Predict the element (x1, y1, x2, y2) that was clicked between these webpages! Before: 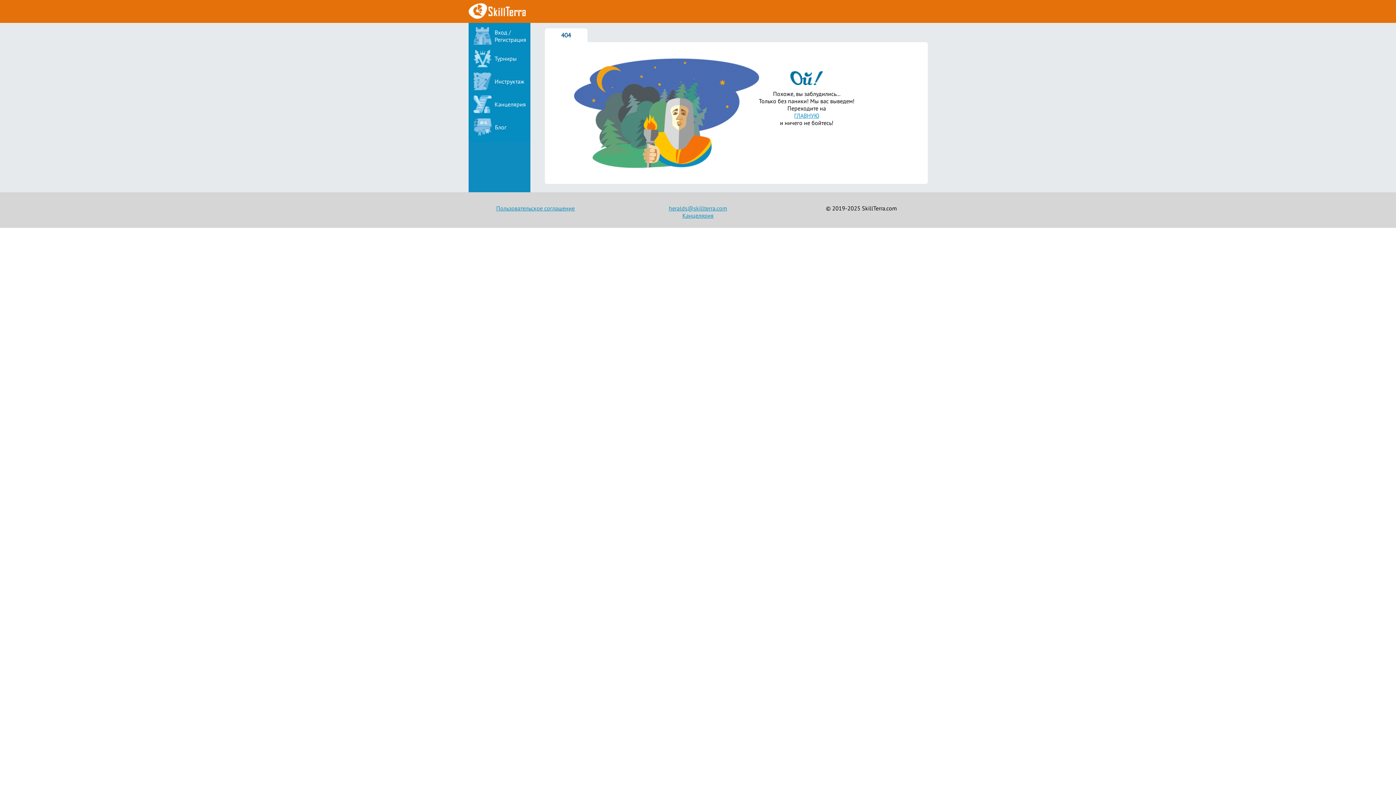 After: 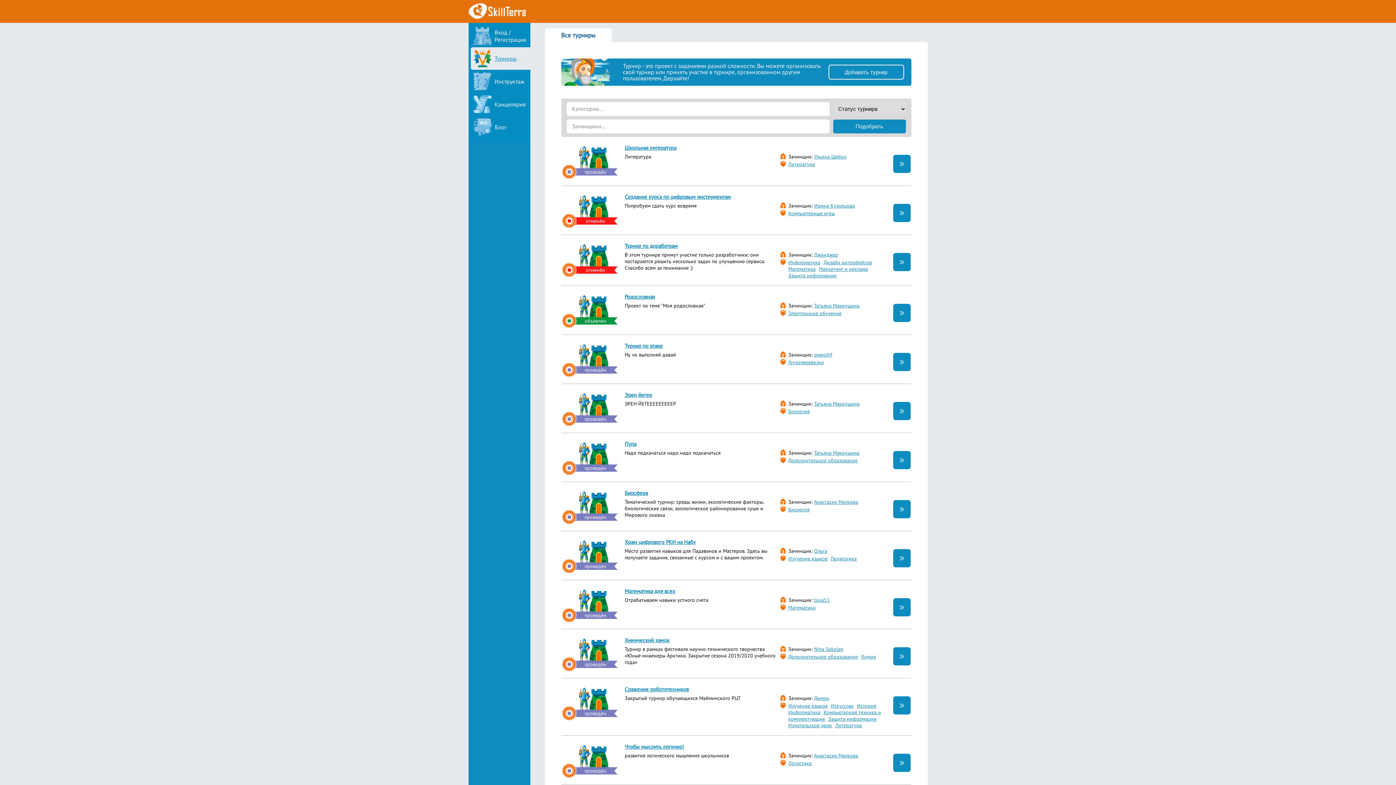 Action: label: Турниры bbox: (472, 48, 526, 68)